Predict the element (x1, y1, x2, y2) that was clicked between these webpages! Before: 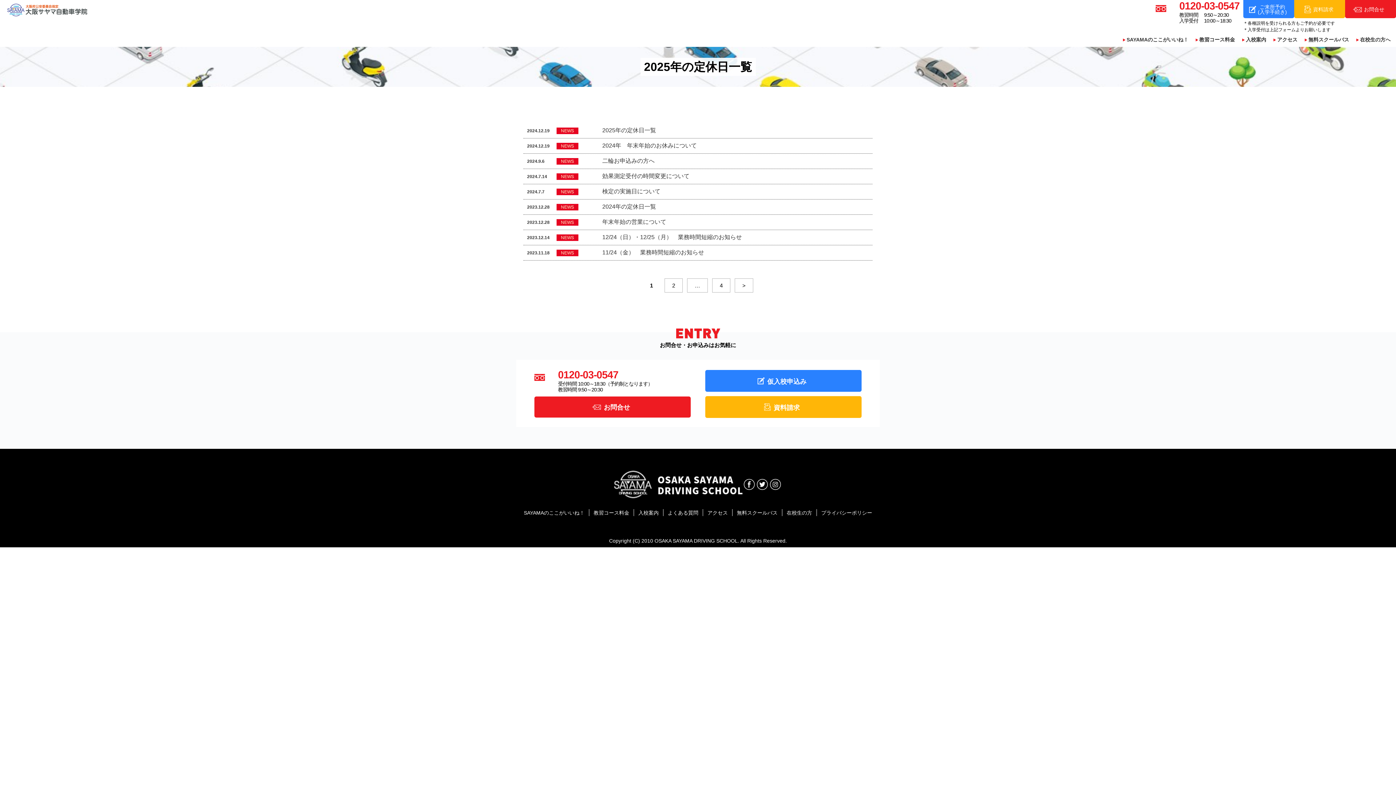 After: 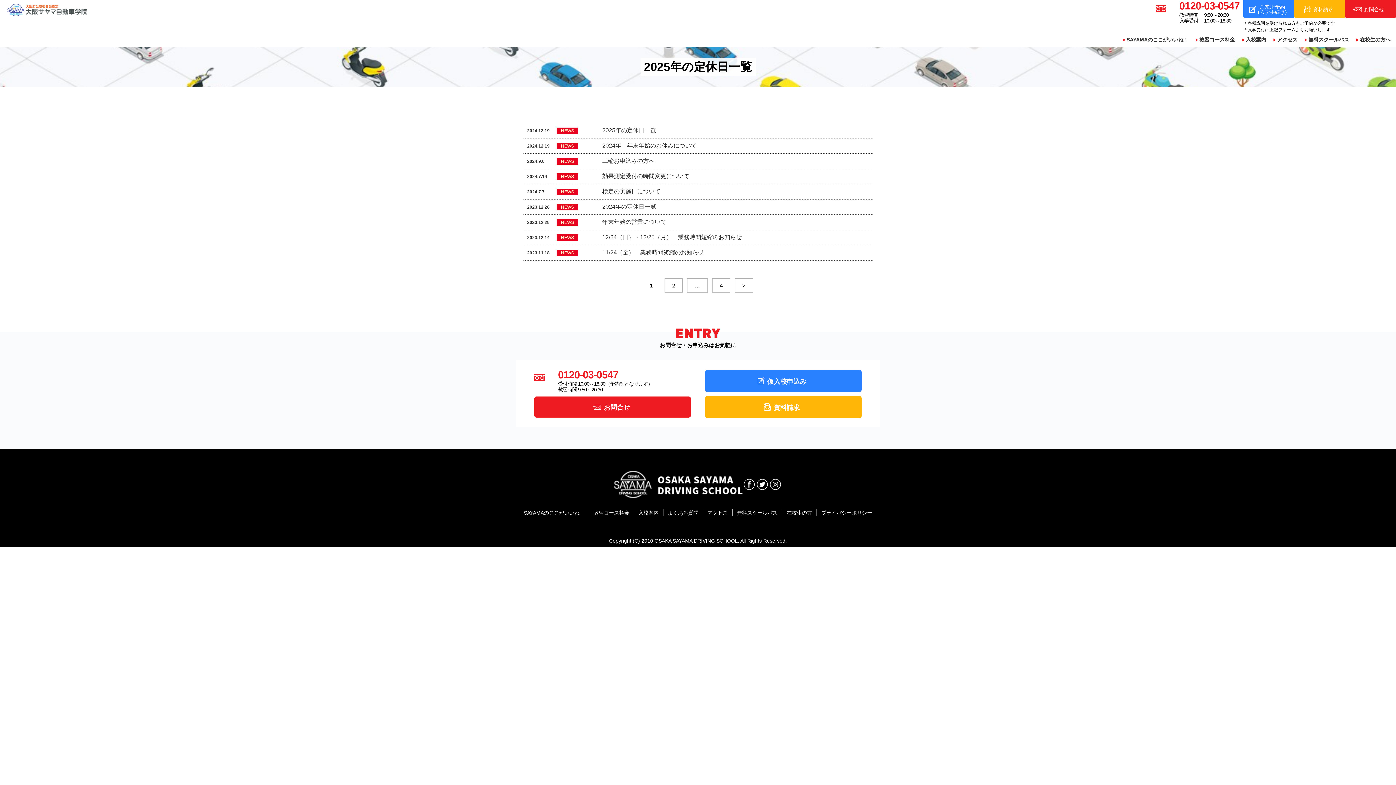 Action: bbox: (757, 479, 768, 490)